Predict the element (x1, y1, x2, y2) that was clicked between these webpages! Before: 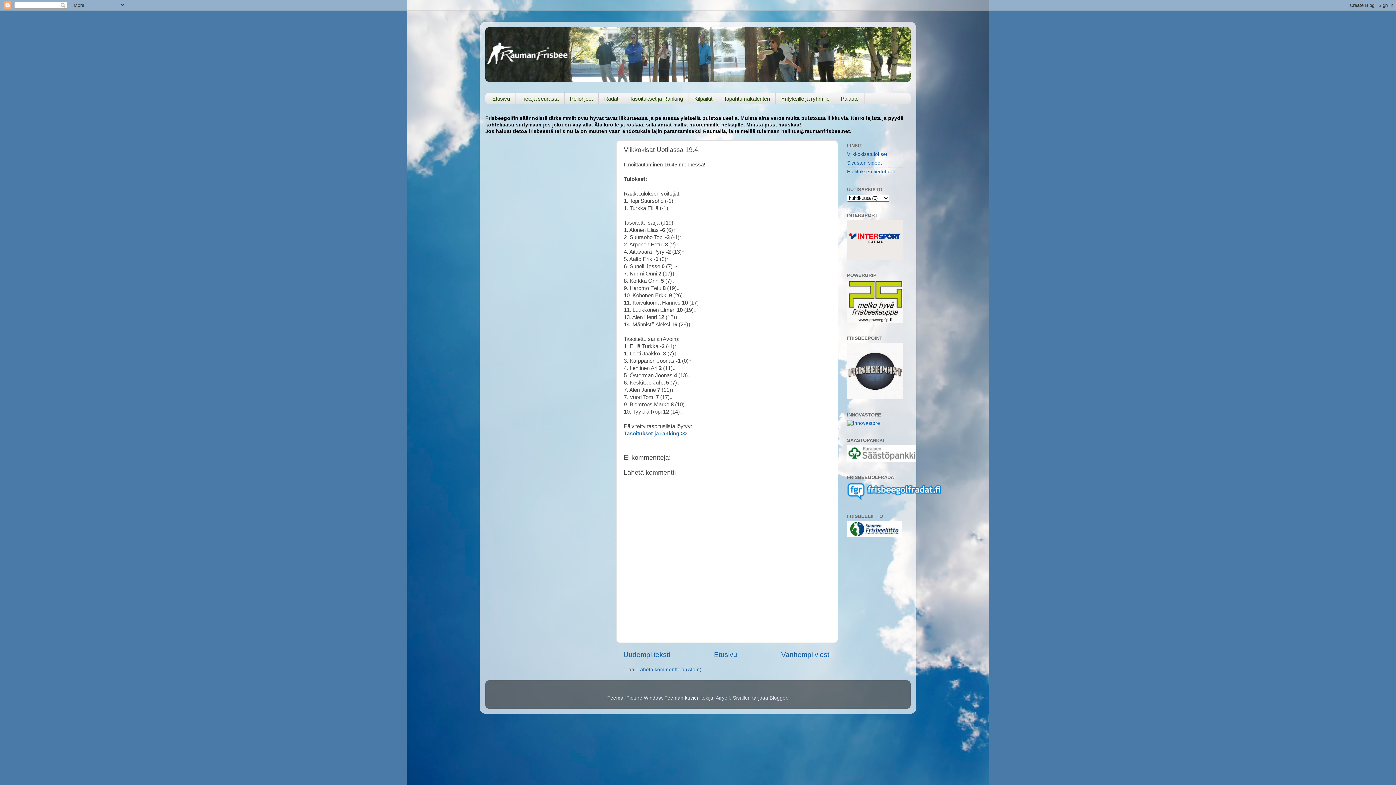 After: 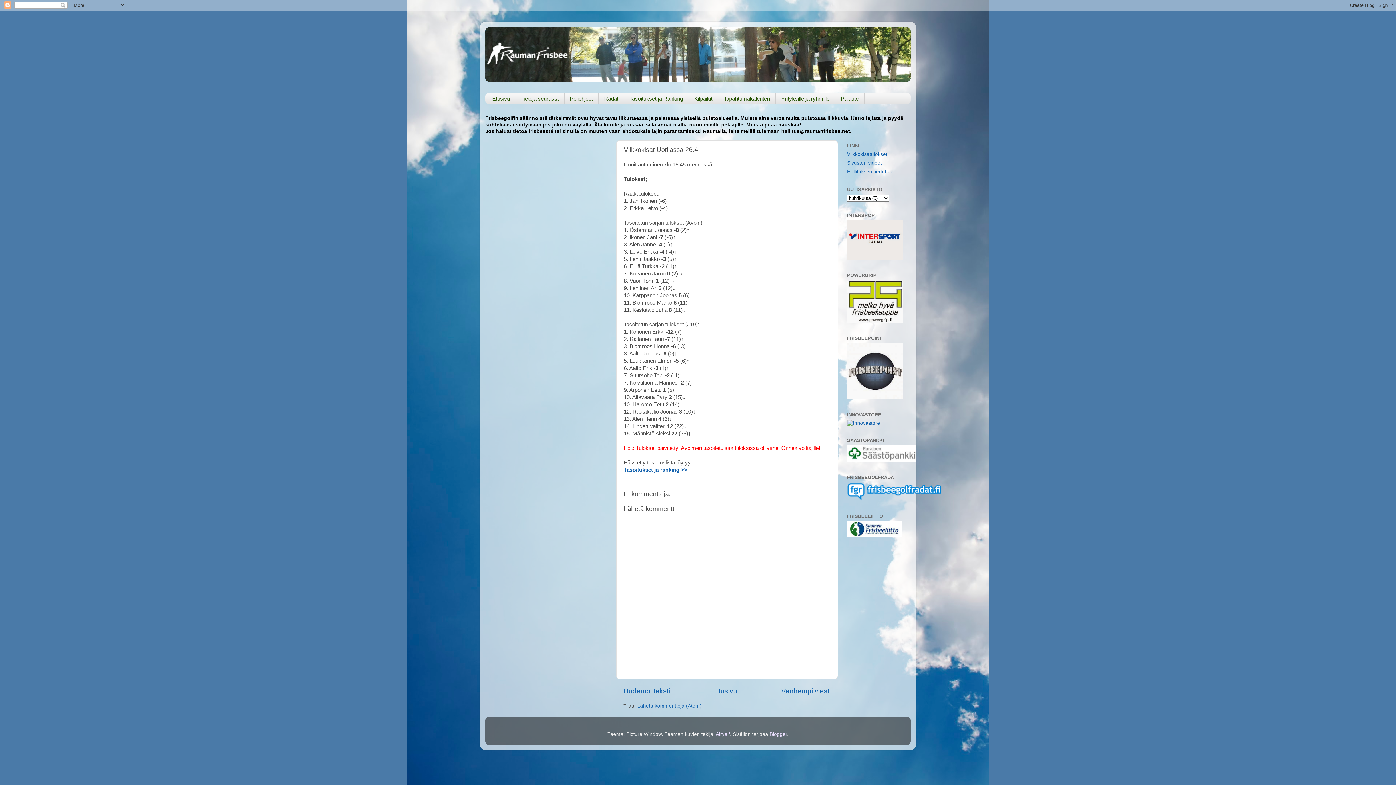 Action: bbox: (623, 651, 670, 659) label: Uudempi teksti